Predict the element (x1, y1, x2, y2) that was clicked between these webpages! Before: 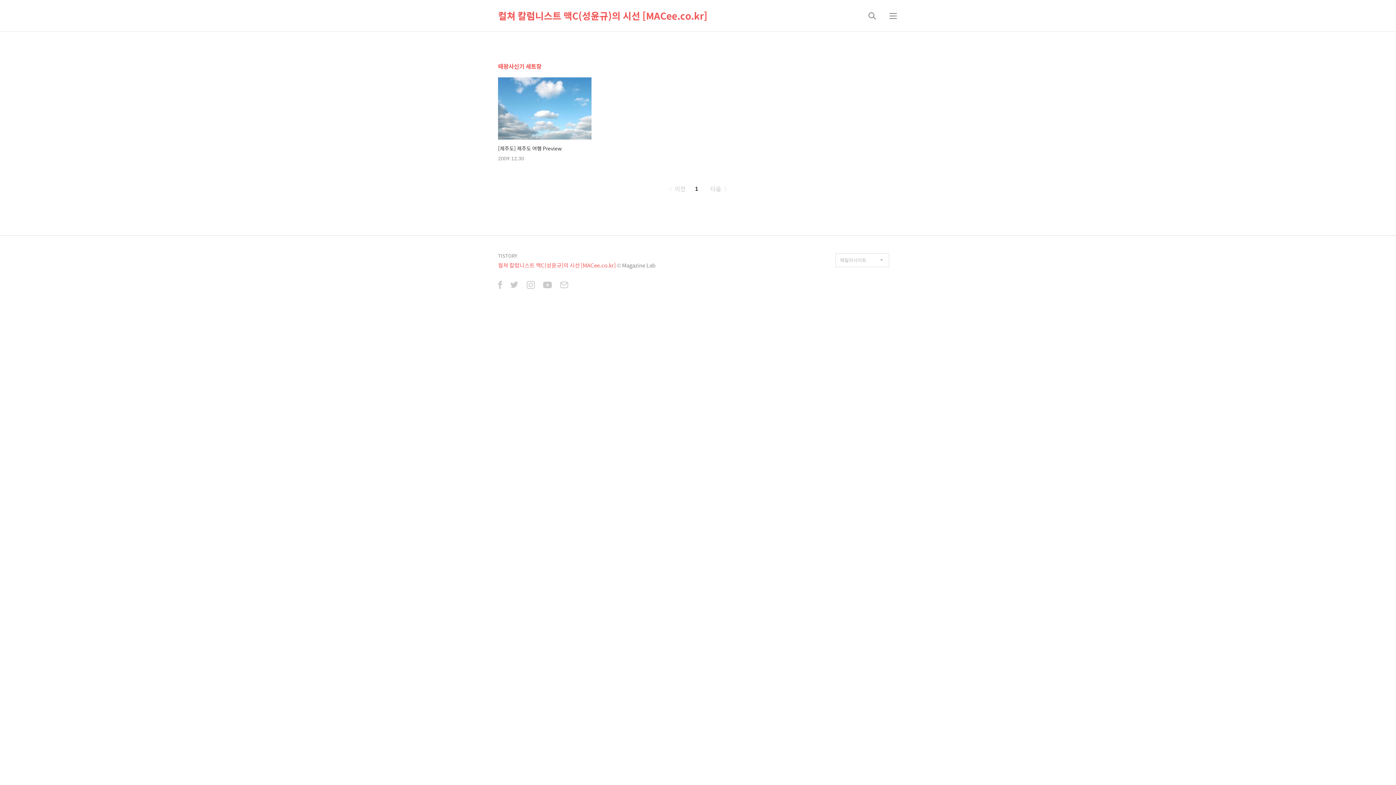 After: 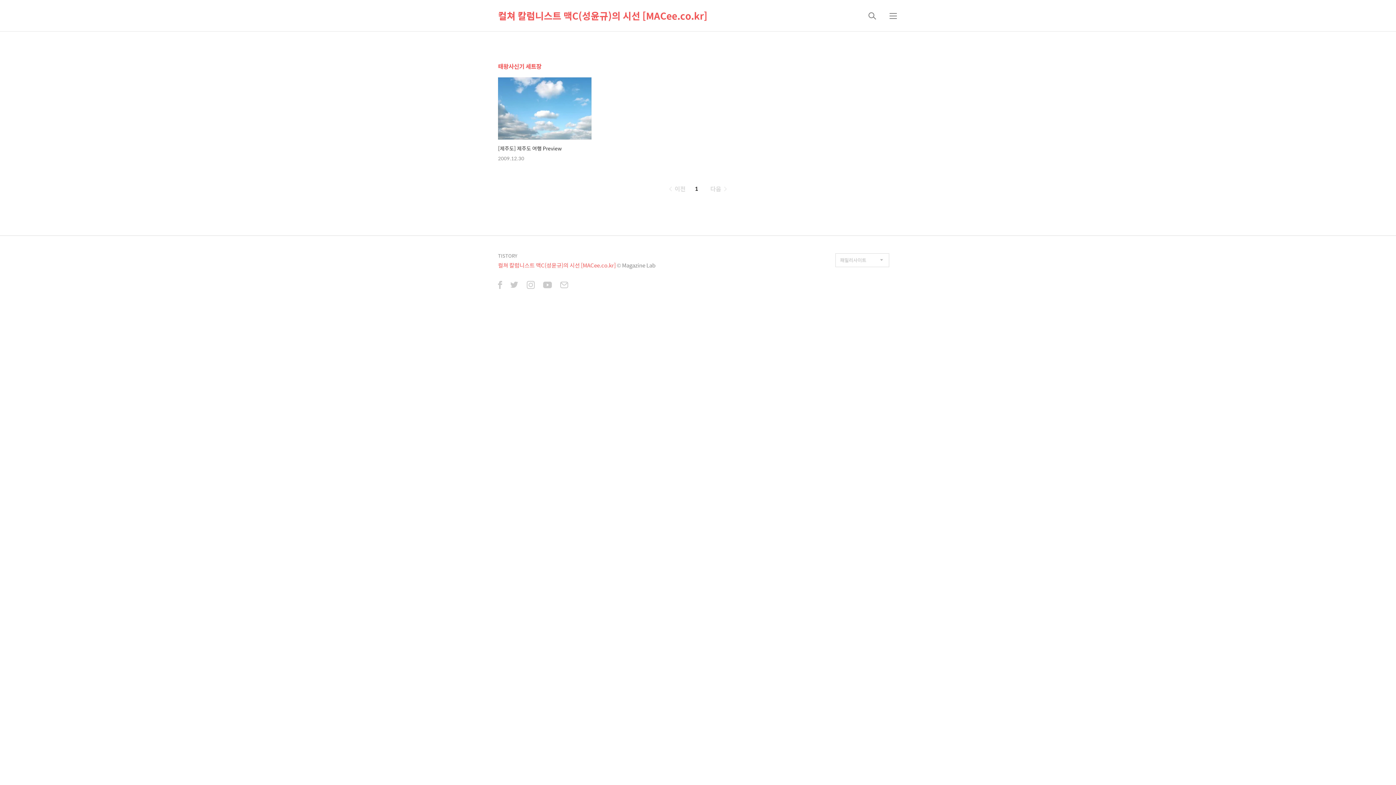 Action: bbox: (526, 281, 534, 290)